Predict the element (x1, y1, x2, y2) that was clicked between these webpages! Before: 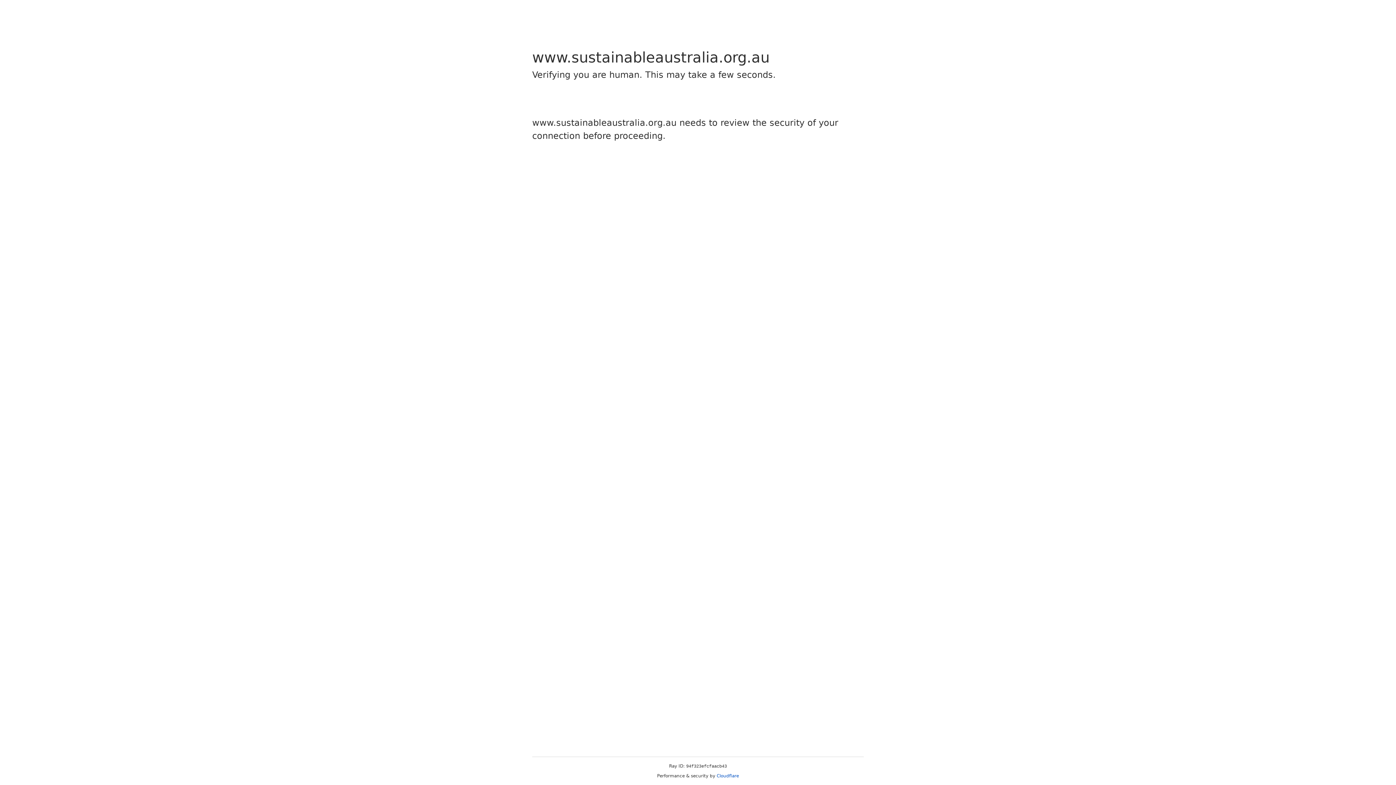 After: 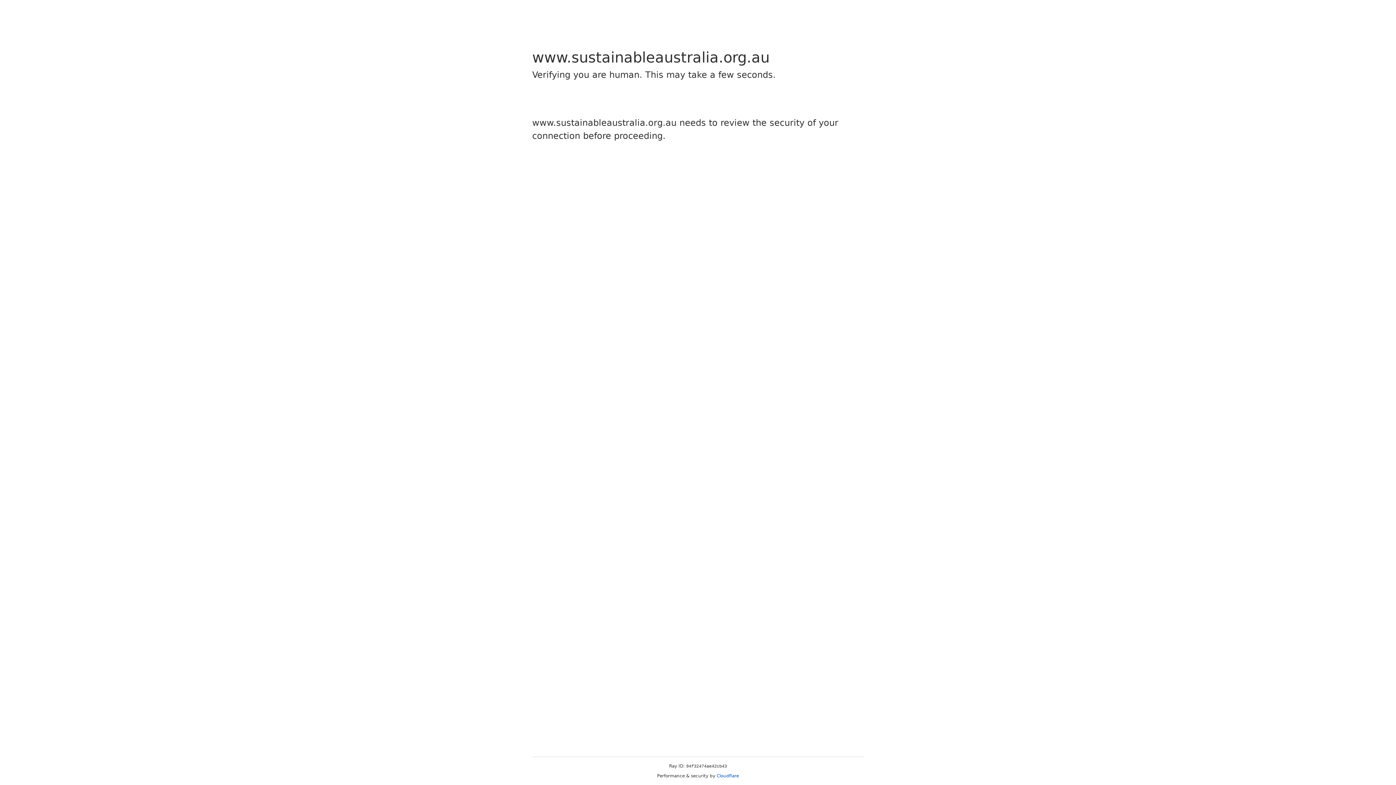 Action: label: Cloudflare bbox: (716, 773, 739, 778)